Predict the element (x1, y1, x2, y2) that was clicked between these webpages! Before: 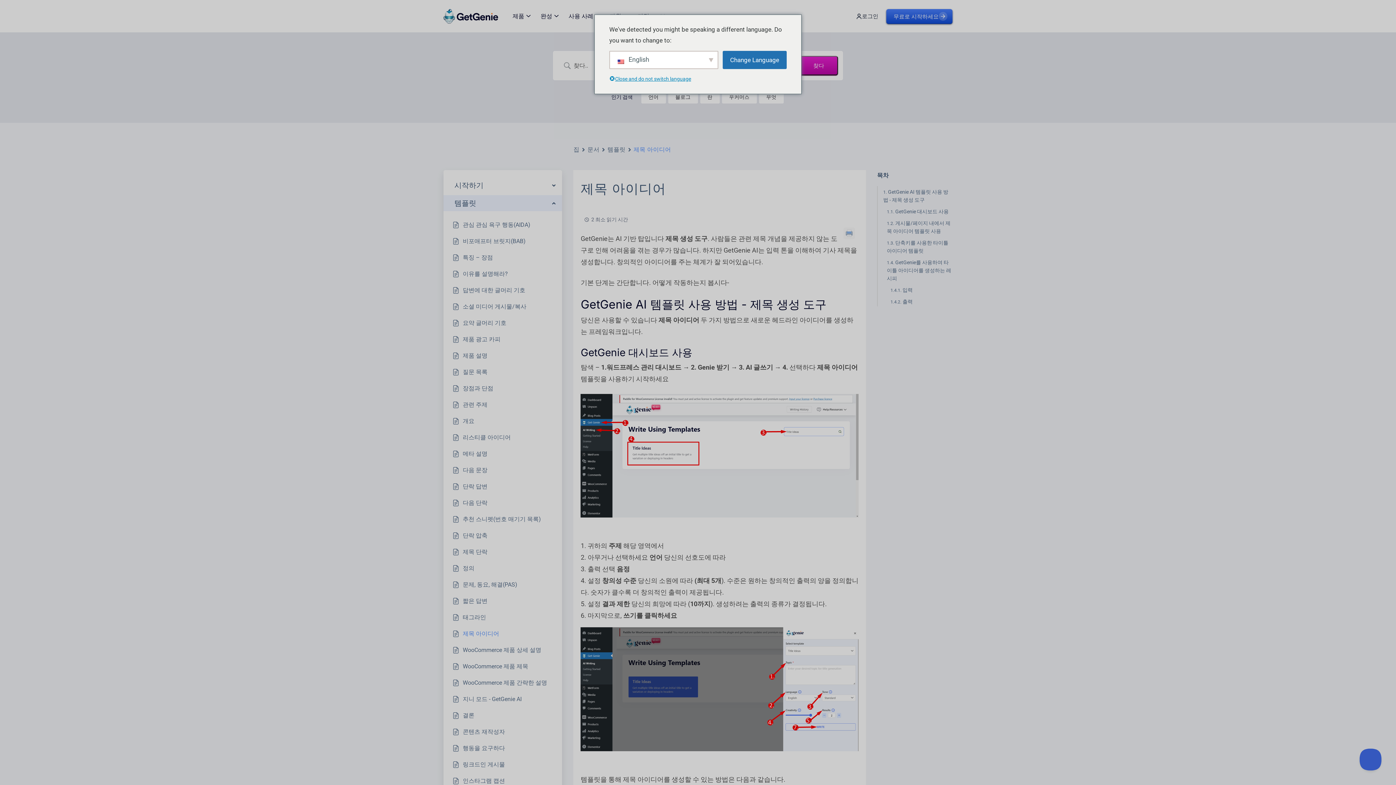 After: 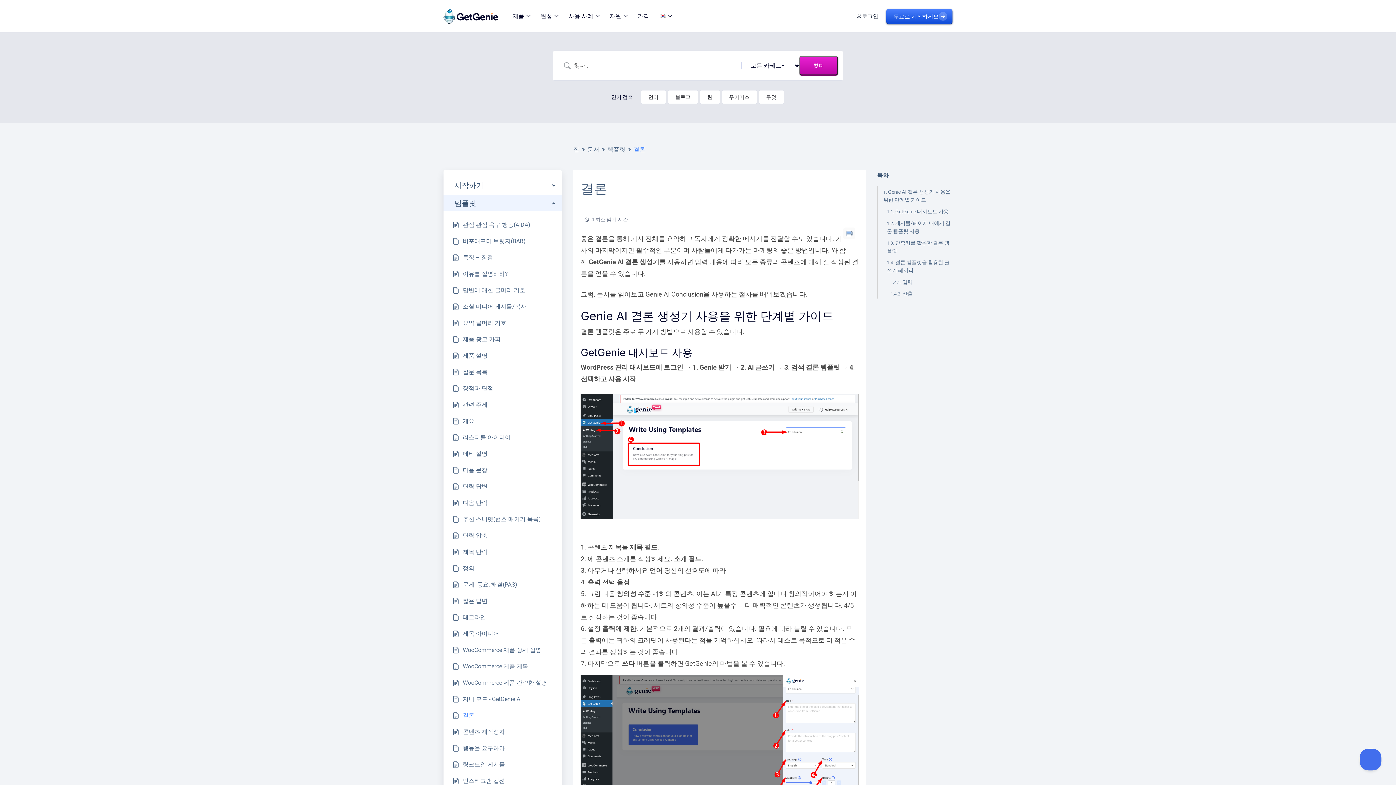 Action: label: 결론 bbox: (462, 711, 474, 720)